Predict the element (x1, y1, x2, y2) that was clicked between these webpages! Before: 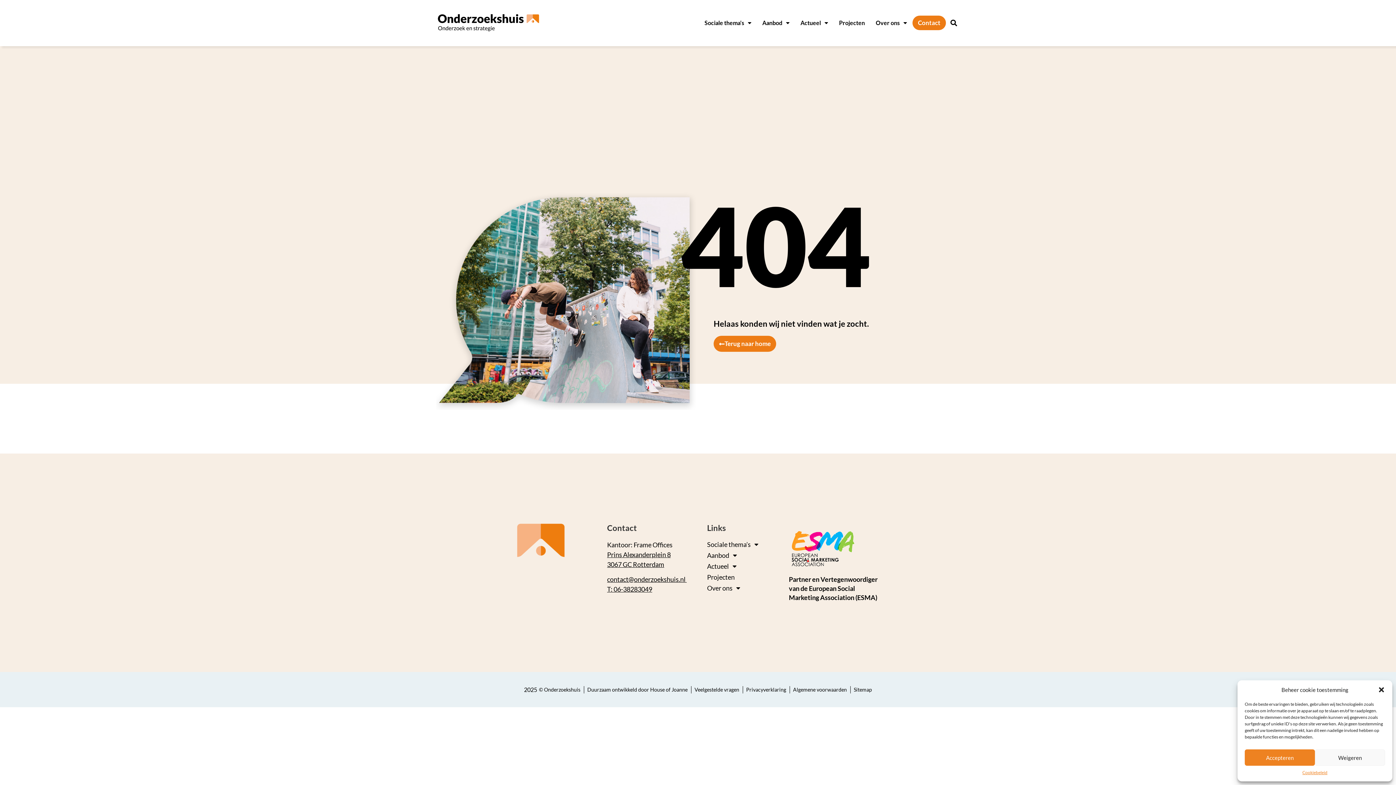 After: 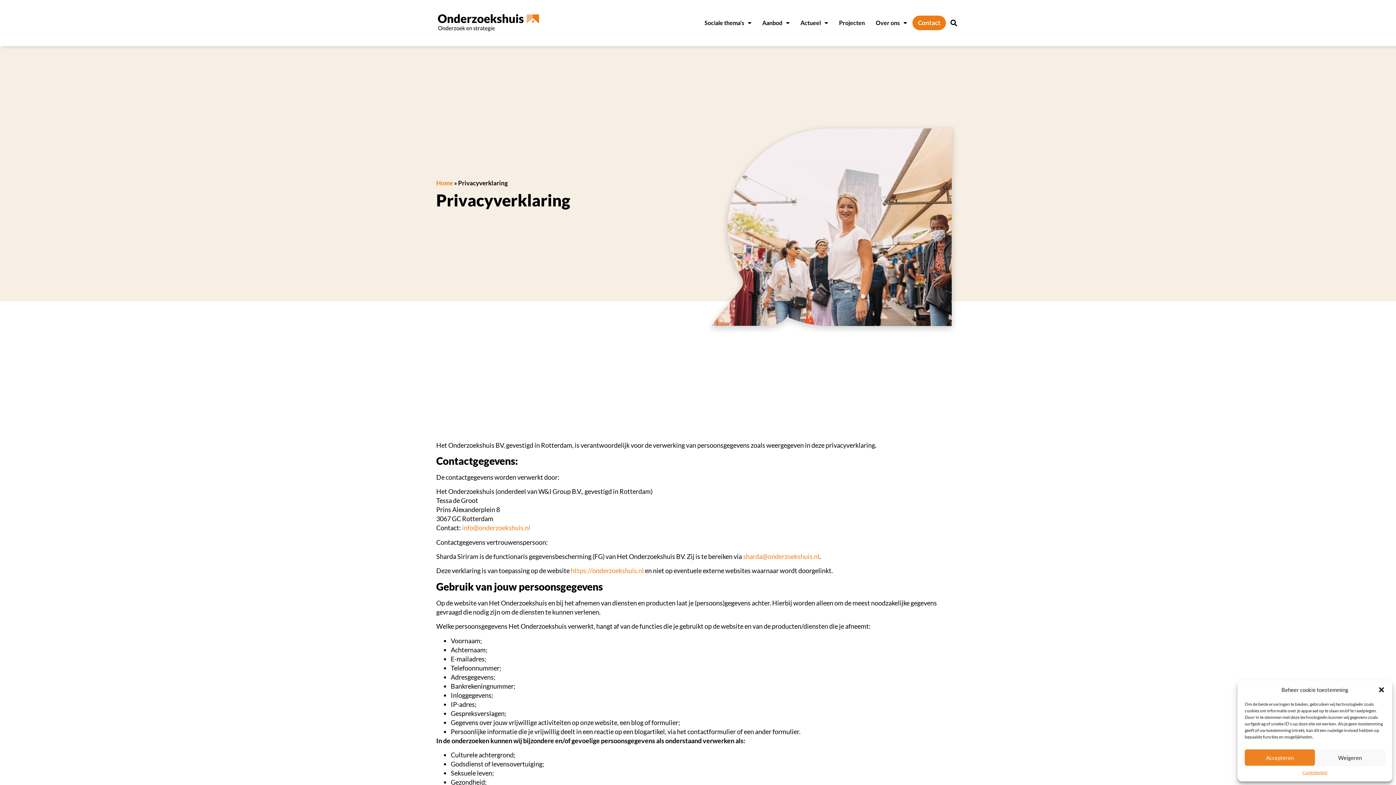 Action: bbox: (746, 686, 786, 693) label: Privacyverklaring